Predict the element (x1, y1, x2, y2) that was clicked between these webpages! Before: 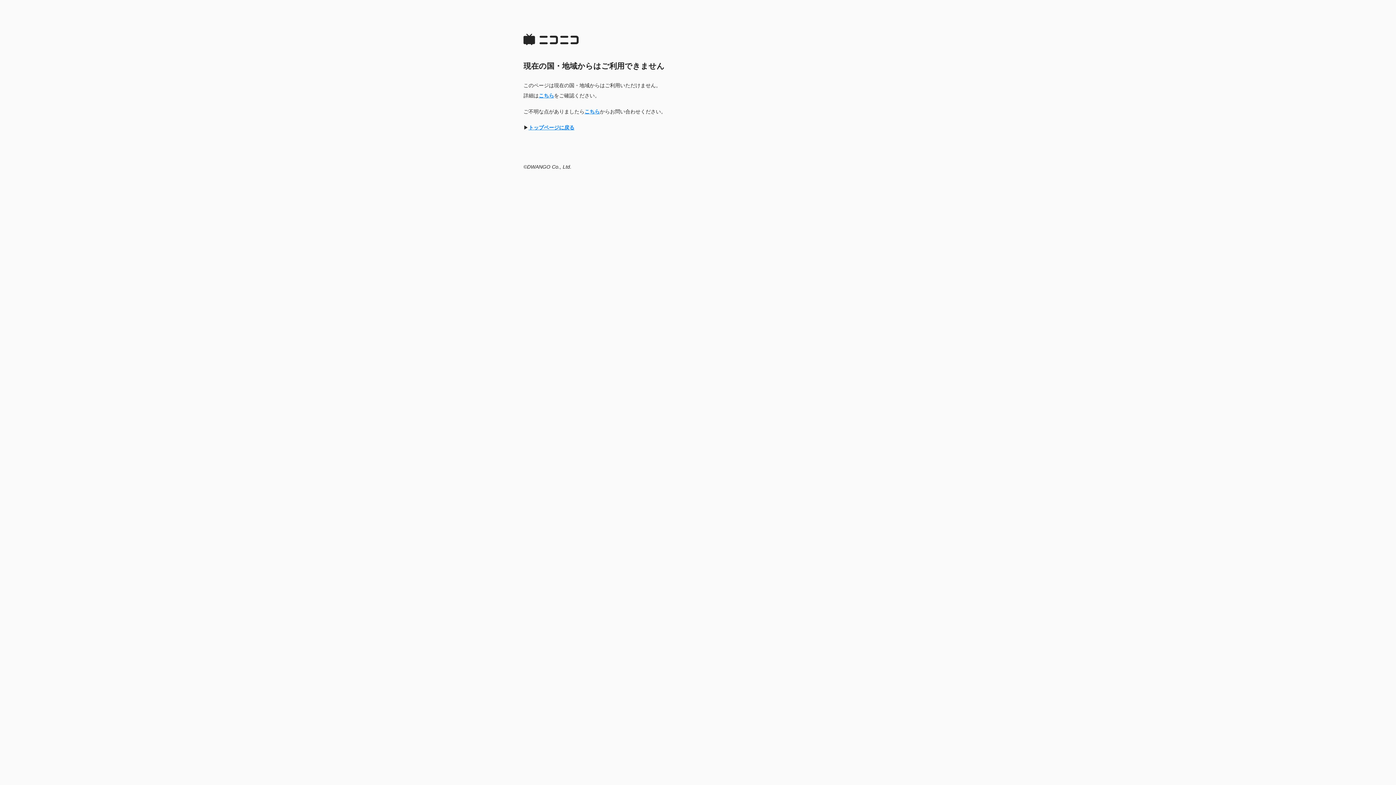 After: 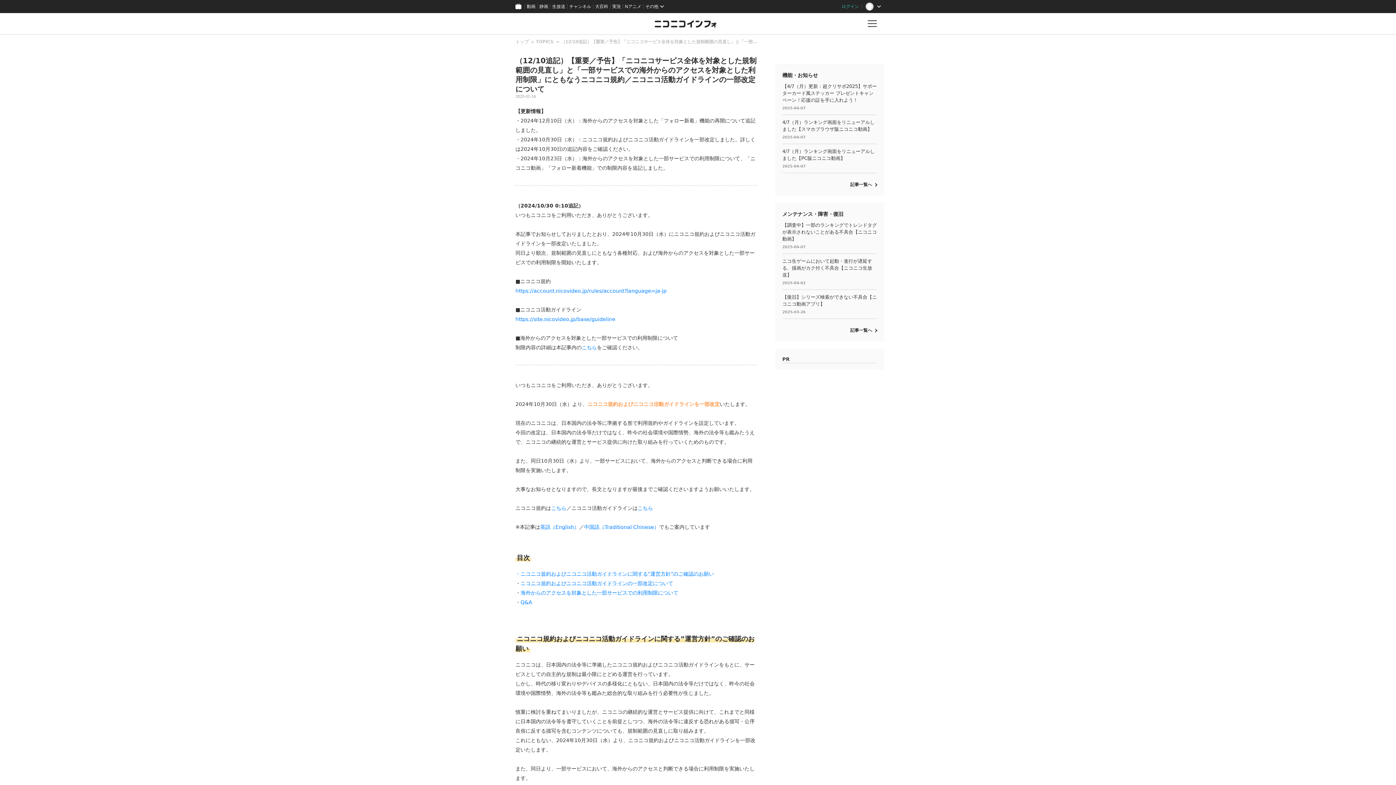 Action: label: こちら bbox: (538, 92, 554, 98)